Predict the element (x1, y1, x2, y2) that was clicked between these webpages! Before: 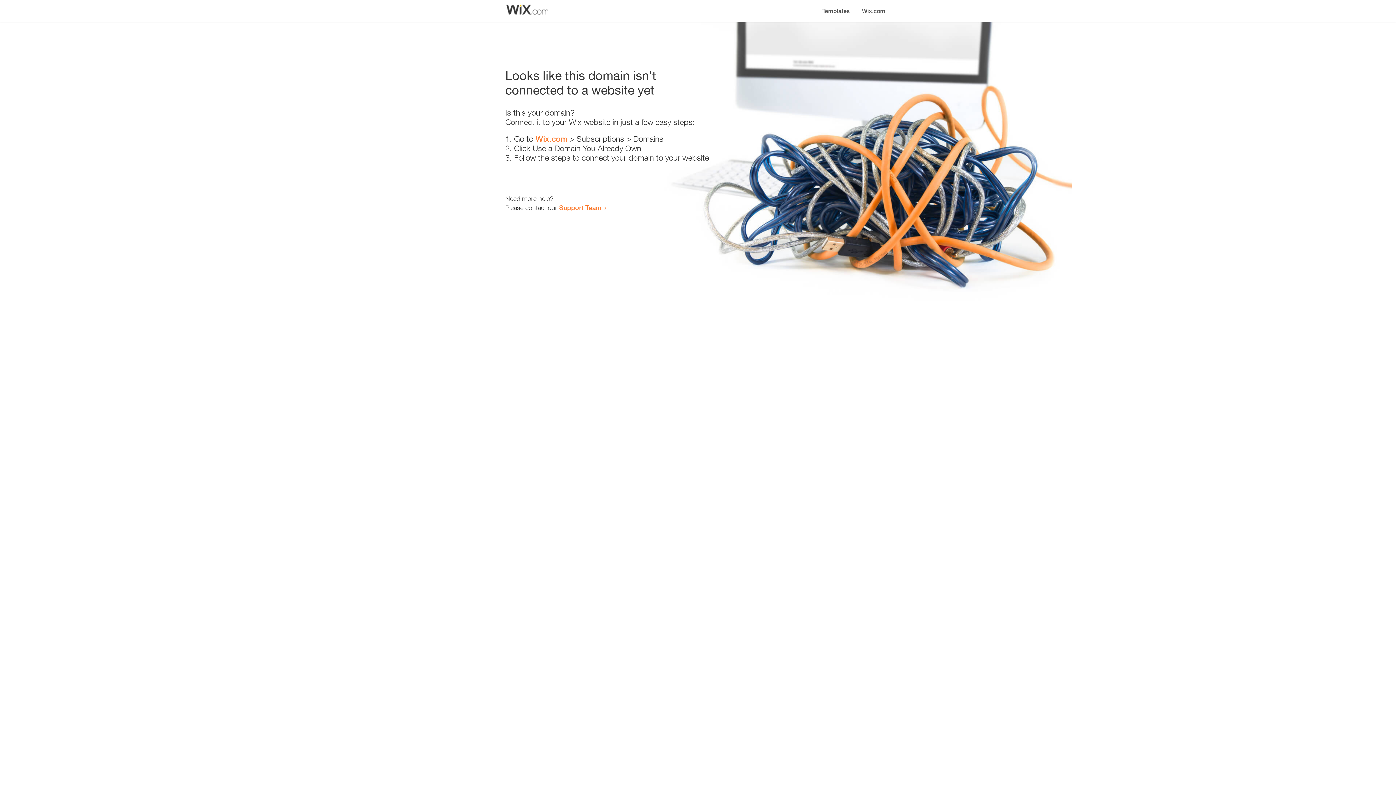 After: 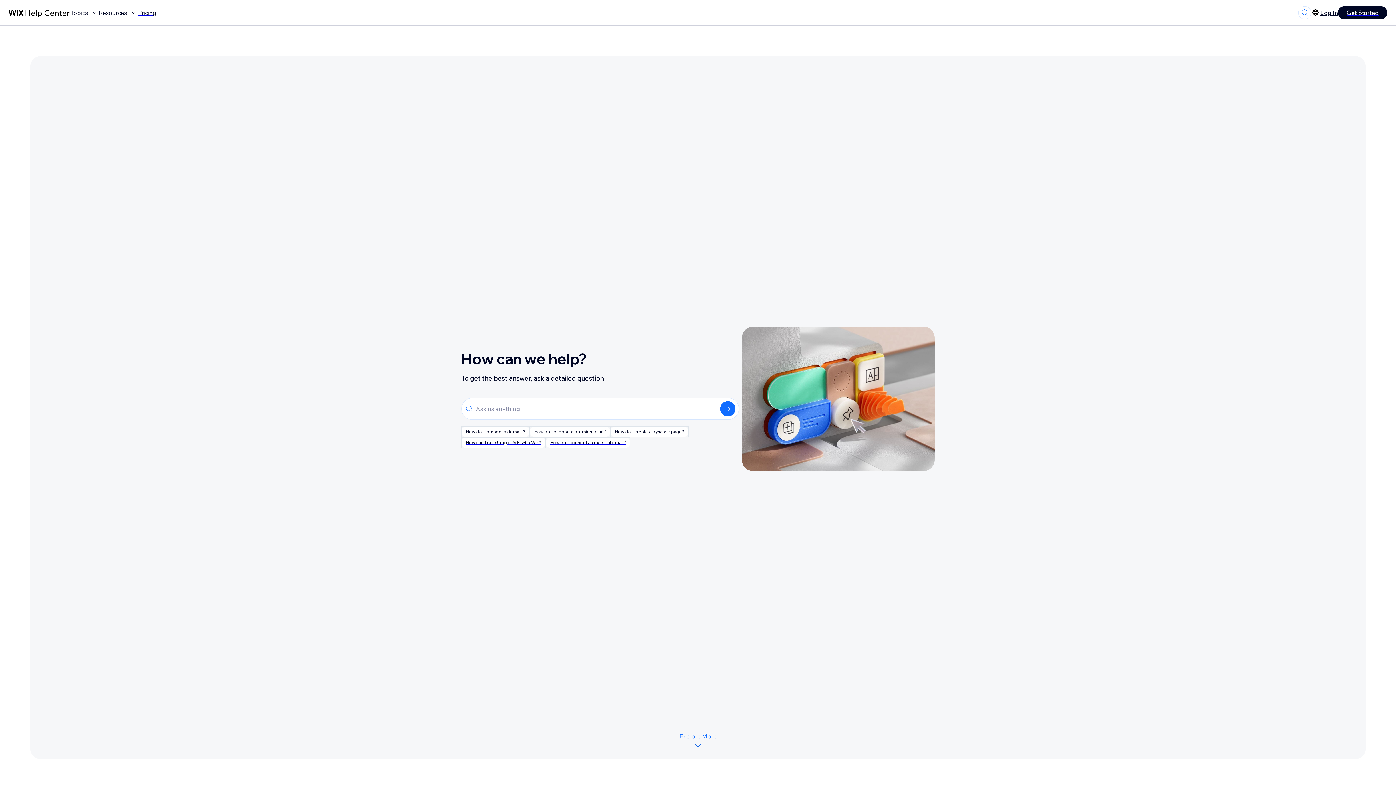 Action: label: Support Team bbox: (559, 203, 601, 211)